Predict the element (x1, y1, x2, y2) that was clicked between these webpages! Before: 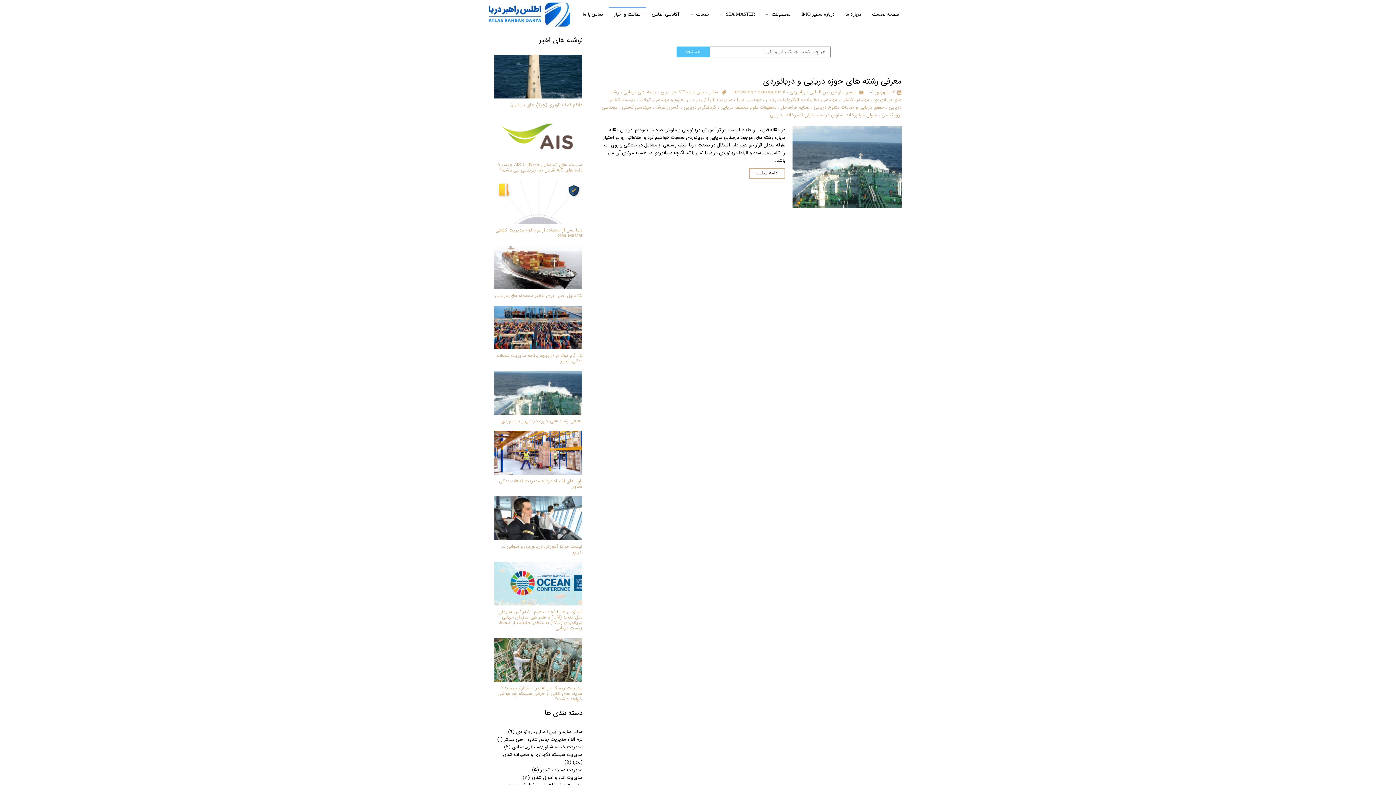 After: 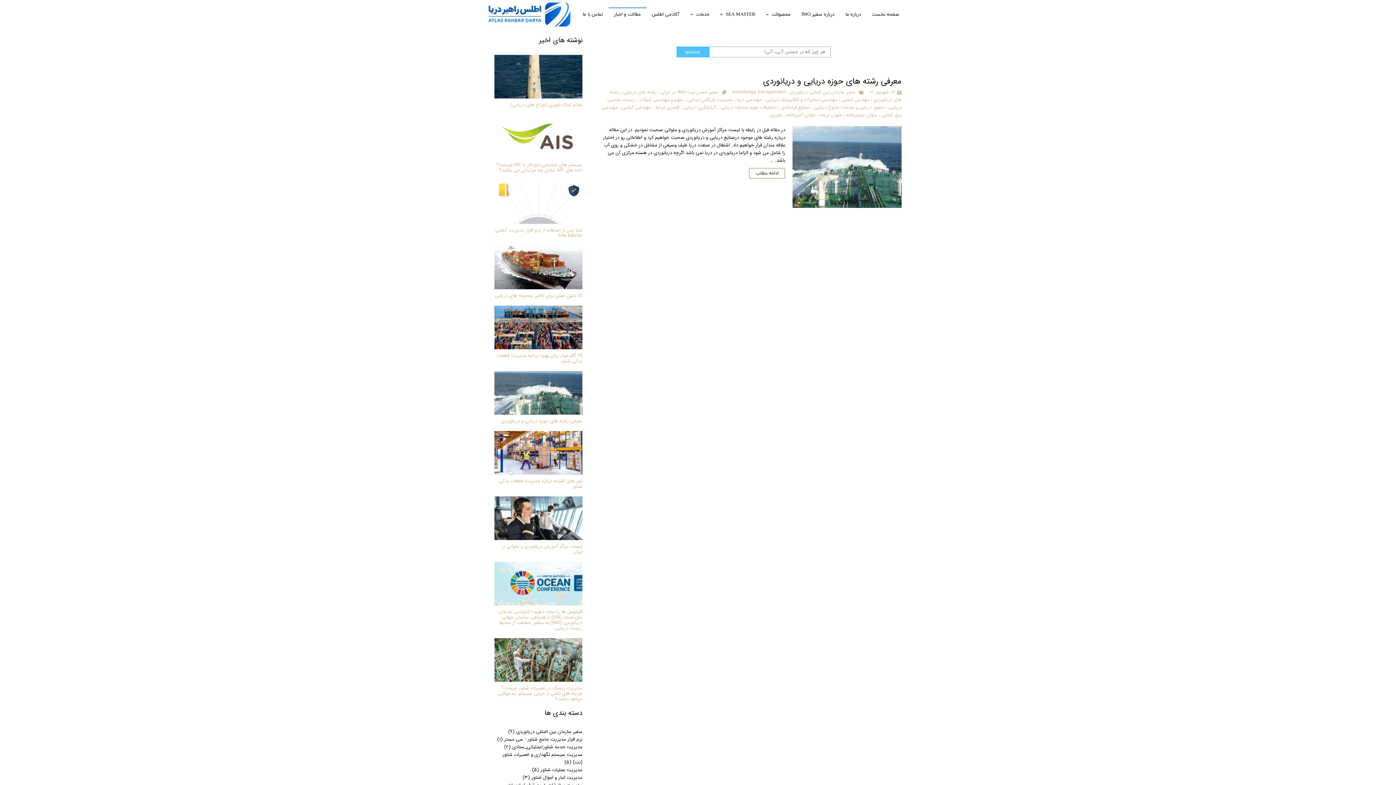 Action: bbox: (814, 103, 884, 111) label: حقوق دریایی و خدمات متنوع دریایی